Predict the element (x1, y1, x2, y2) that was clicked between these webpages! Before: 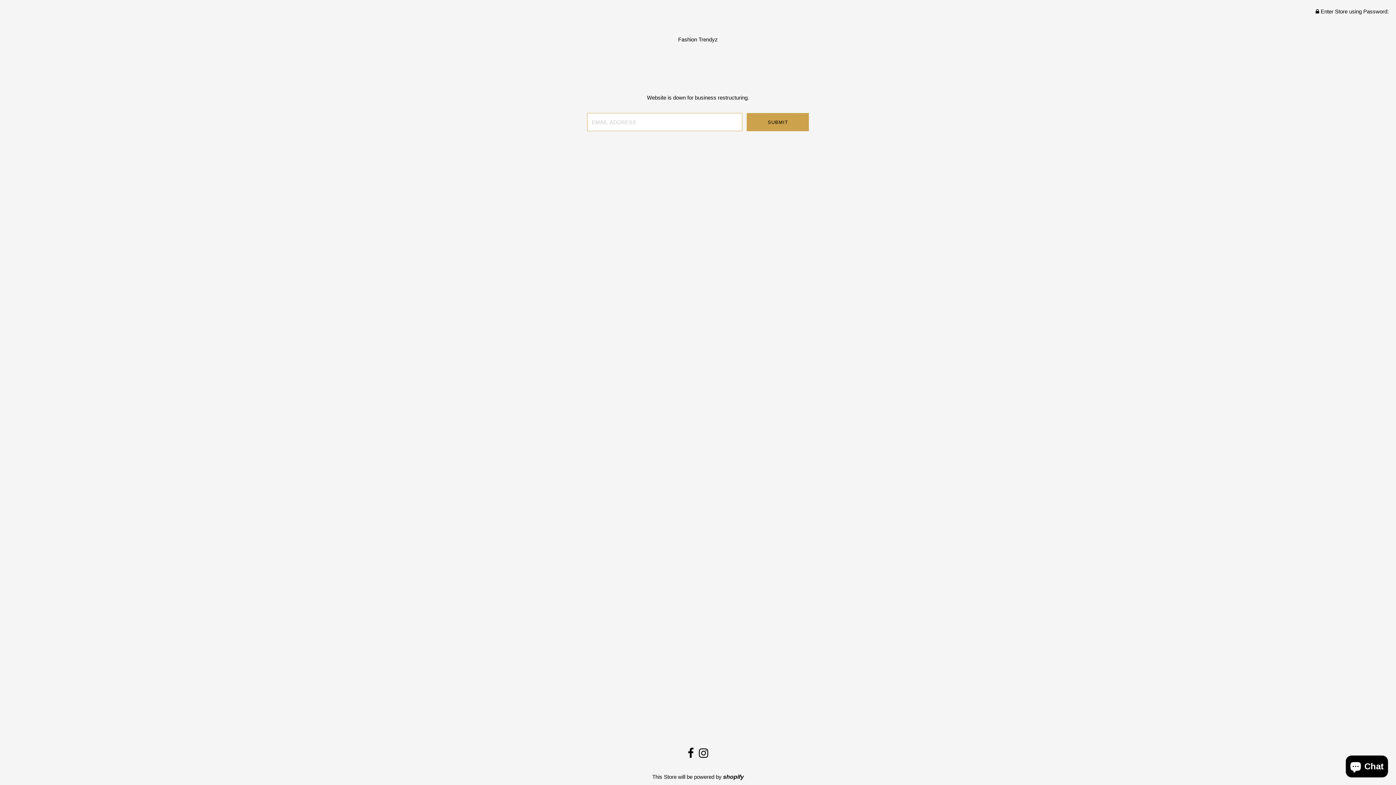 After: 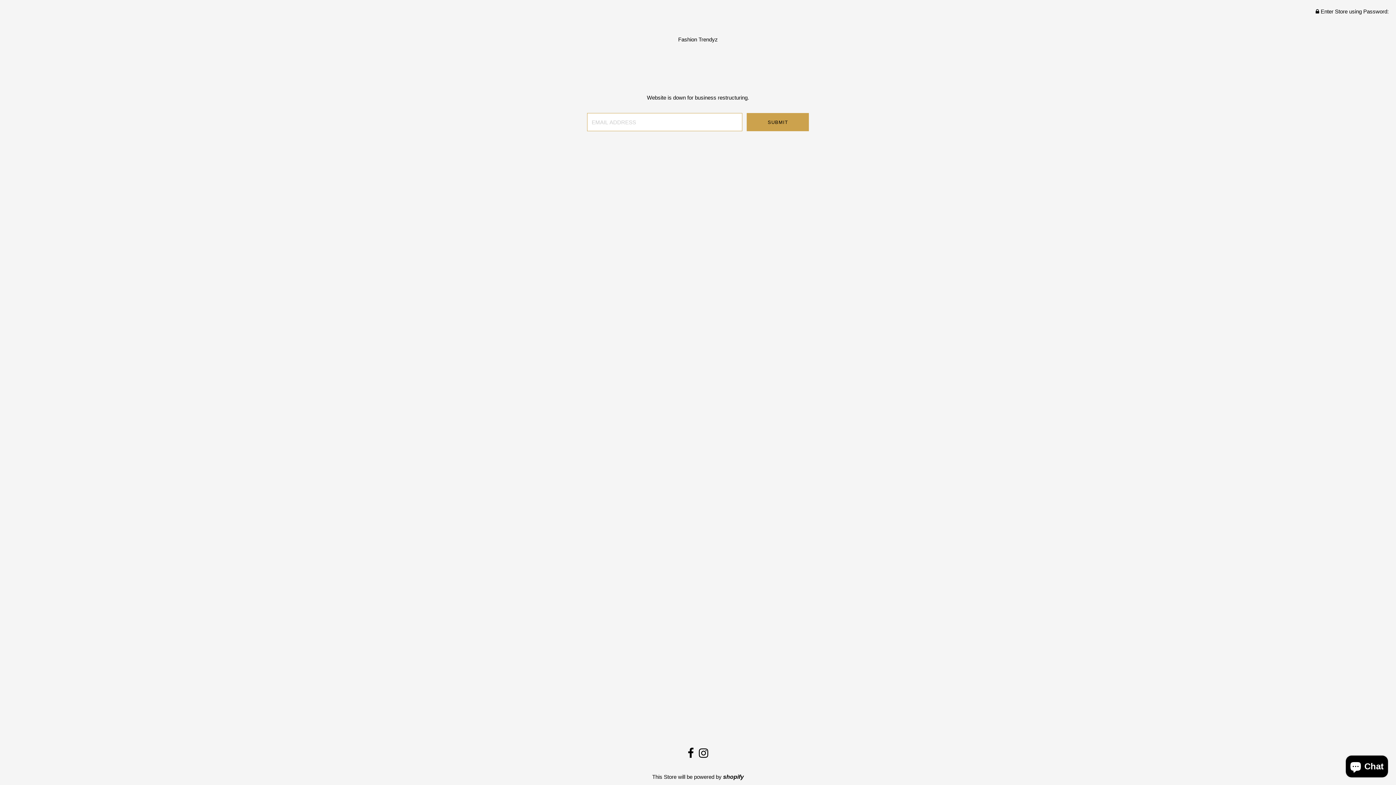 Action: bbox: (678, 36, 717, 42) label: Fashion Trendyz